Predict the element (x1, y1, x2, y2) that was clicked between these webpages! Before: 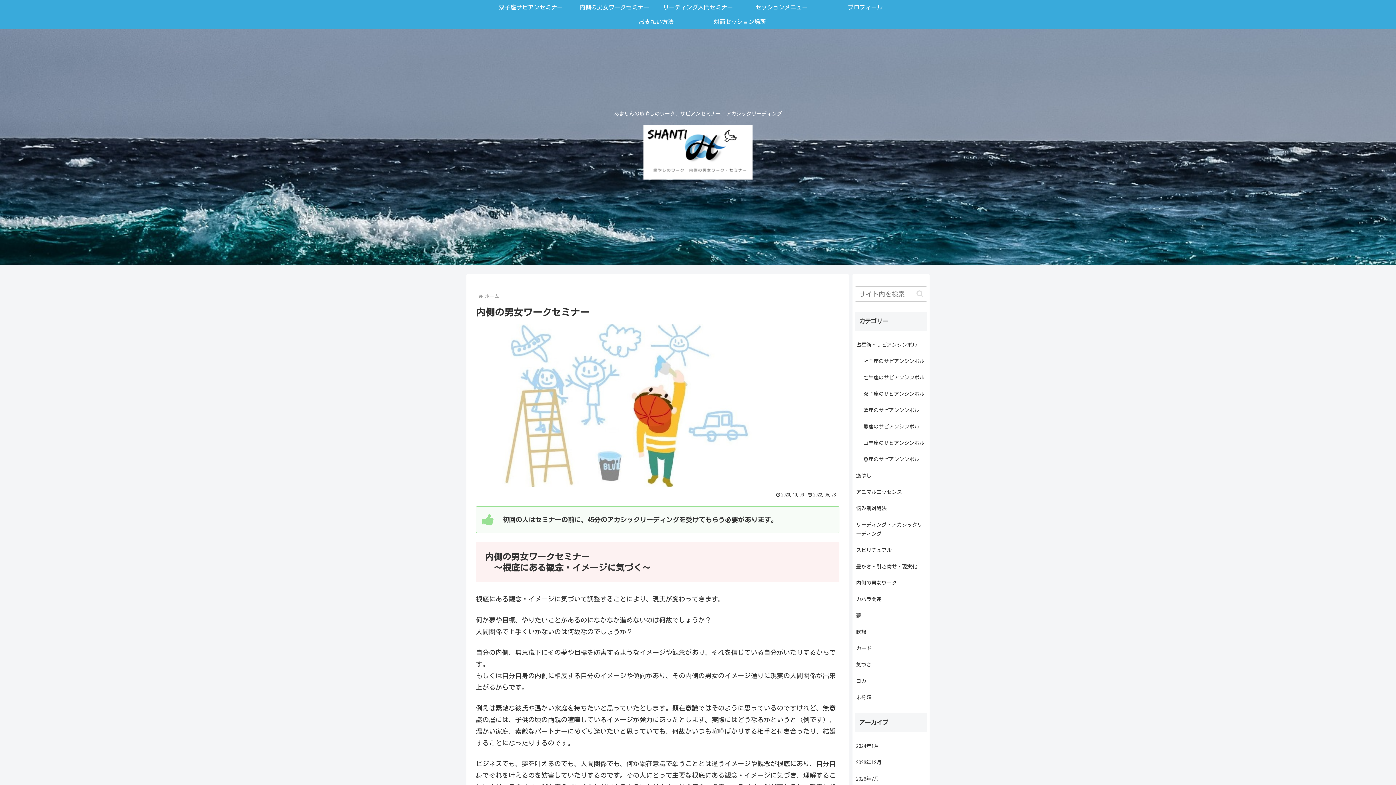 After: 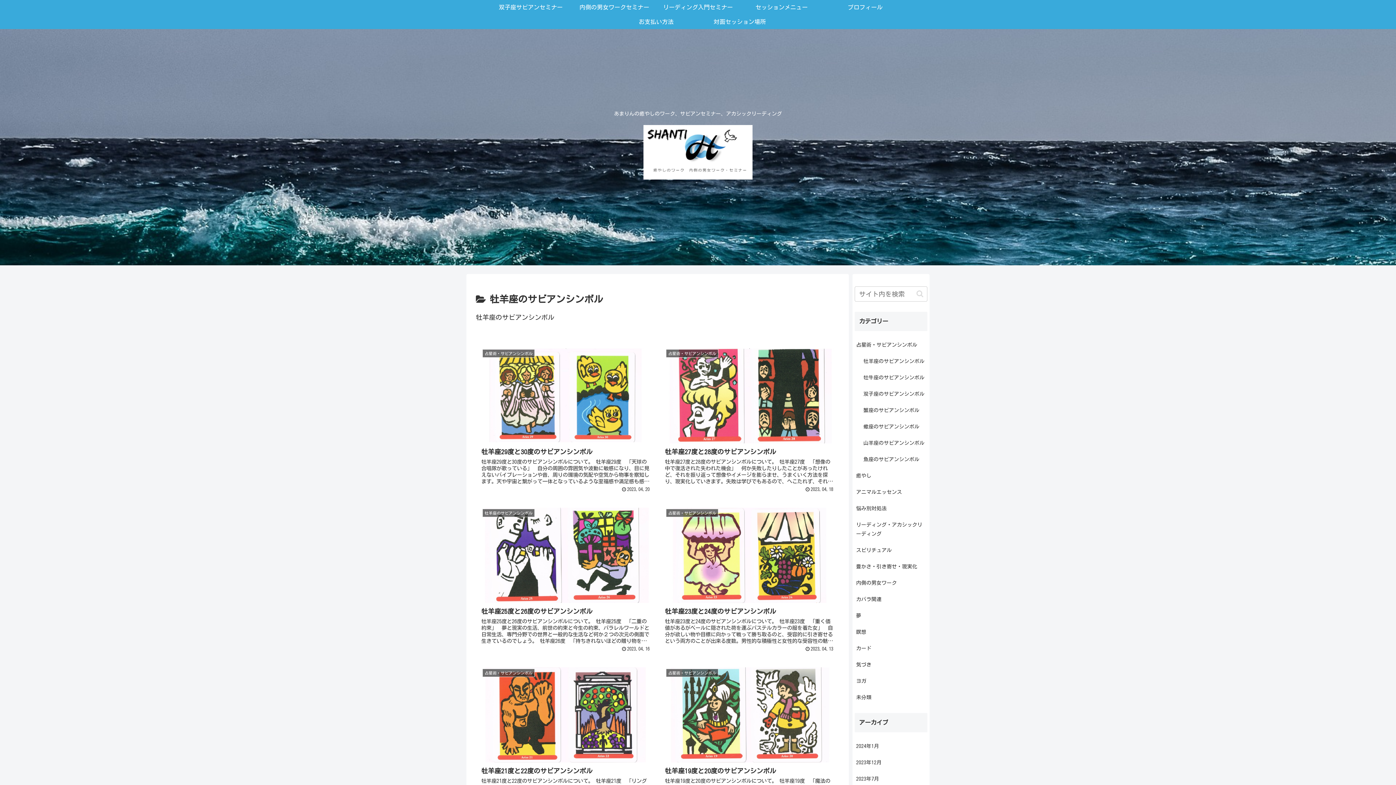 Action: label: 牡羊座のサビアンシンボル bbox: (862, 353, 927, 369)